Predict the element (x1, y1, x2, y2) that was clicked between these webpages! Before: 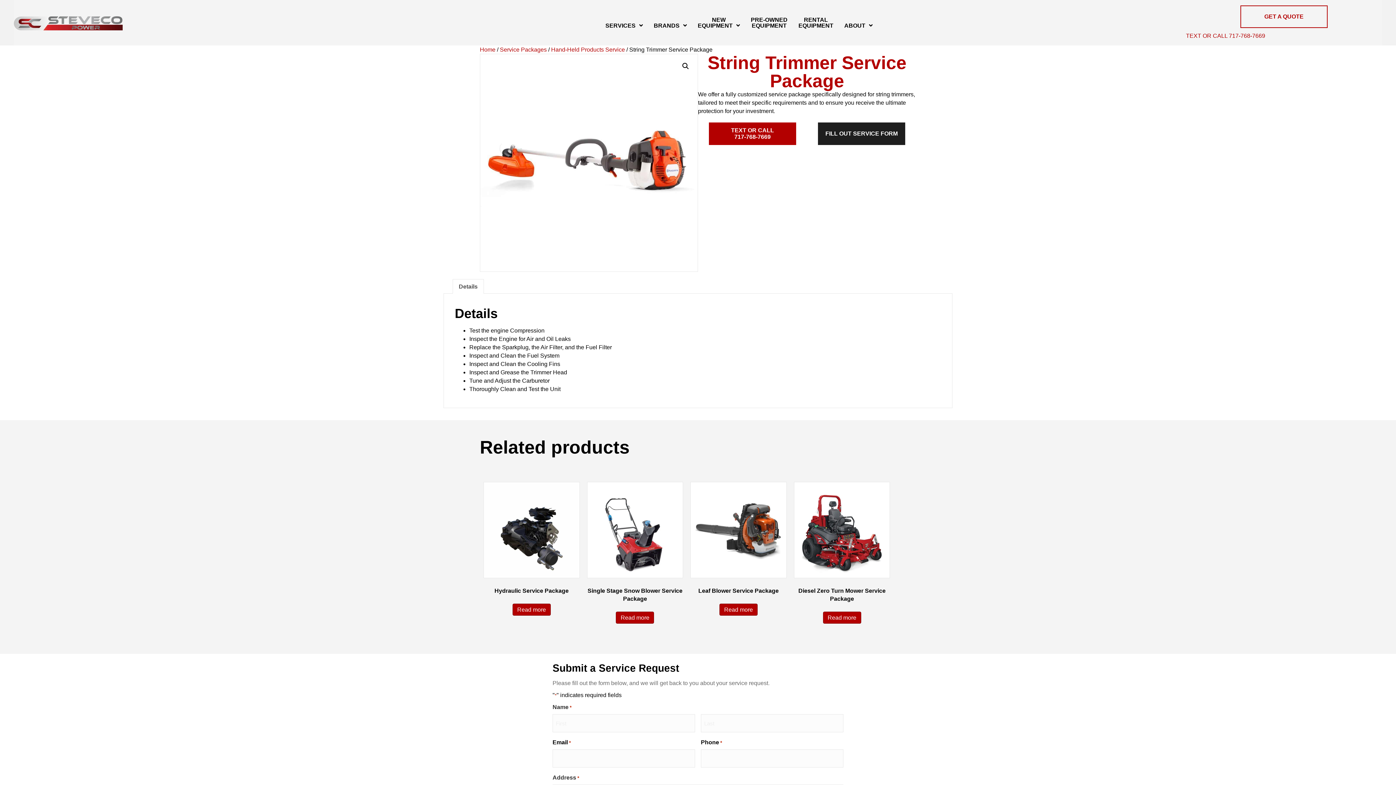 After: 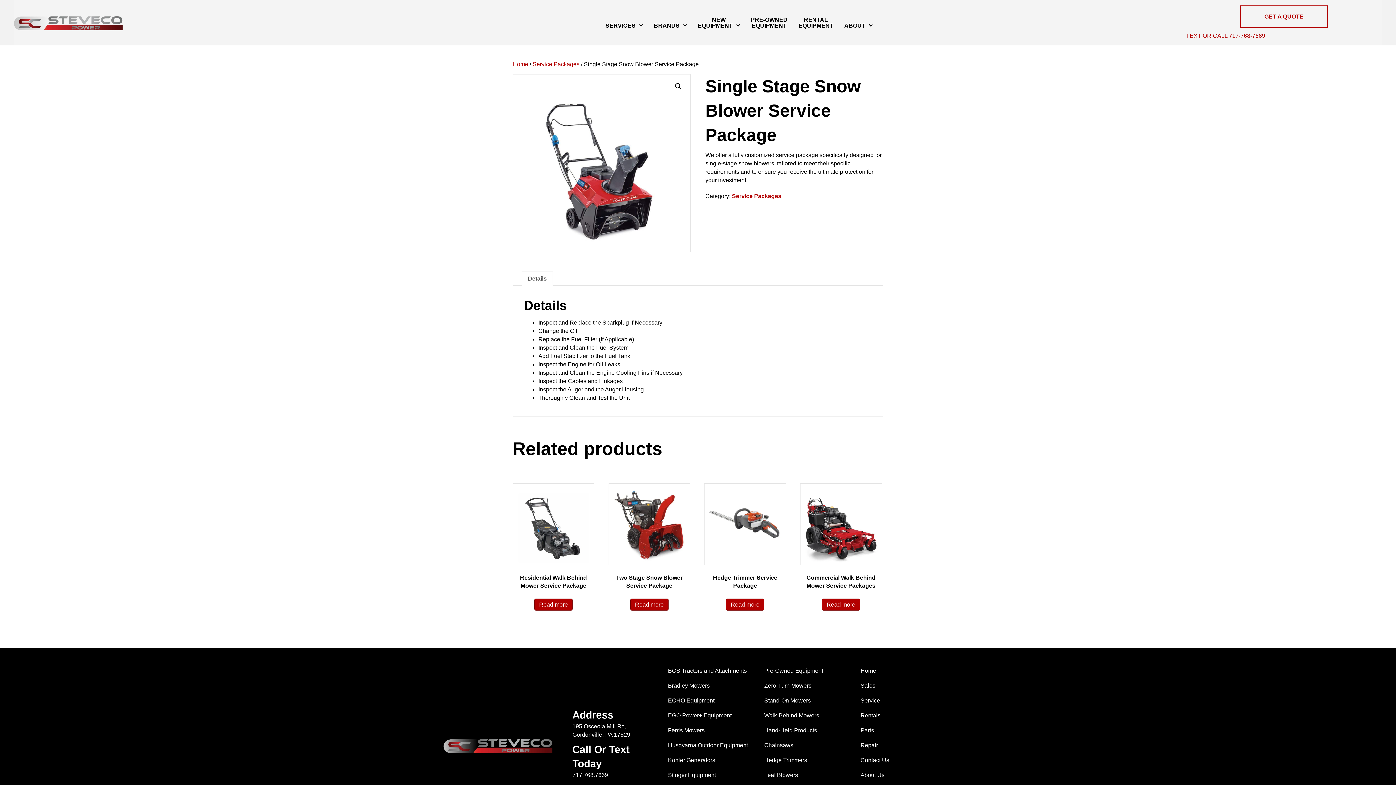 Action: bbox: (616, 611, 654, 623) label: Read more about “Single Stage Snow Blower Service Package”